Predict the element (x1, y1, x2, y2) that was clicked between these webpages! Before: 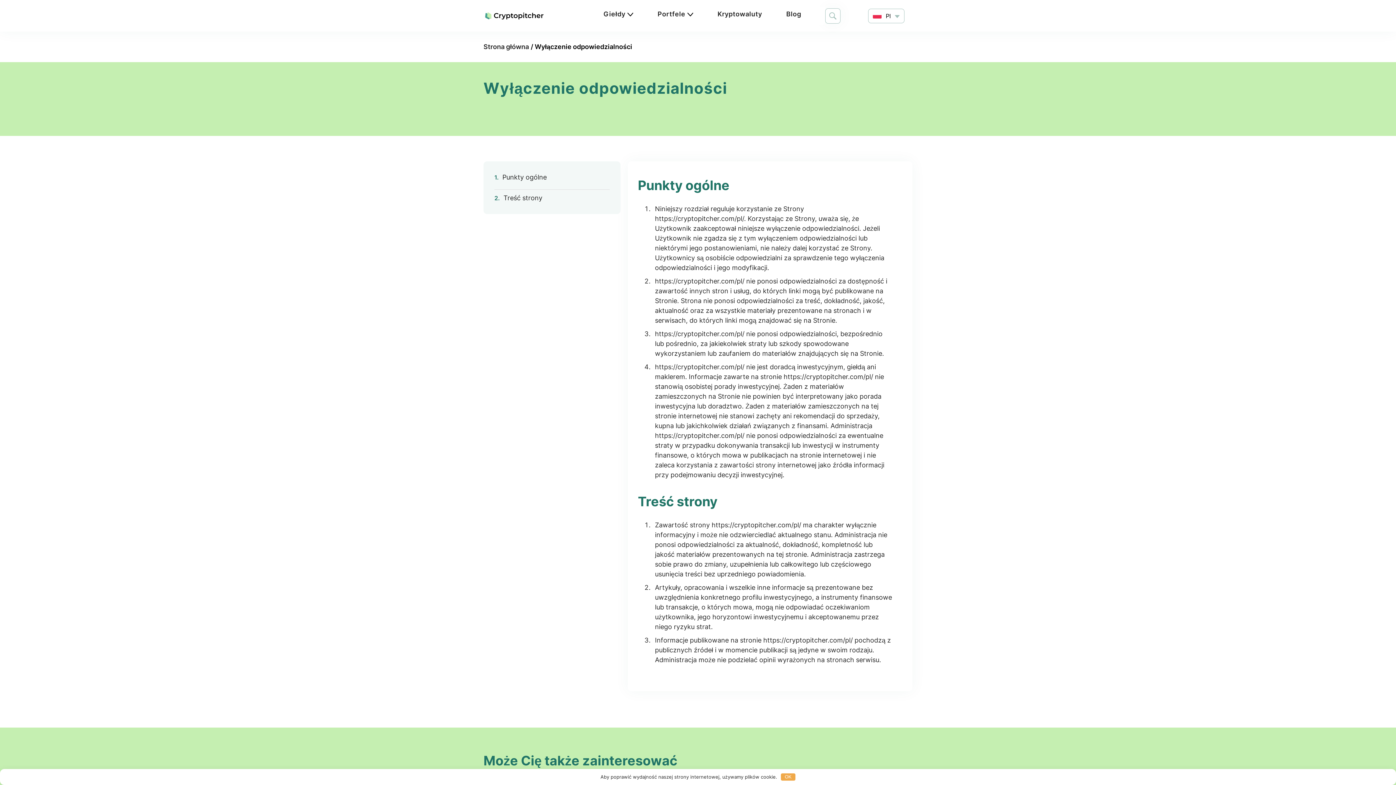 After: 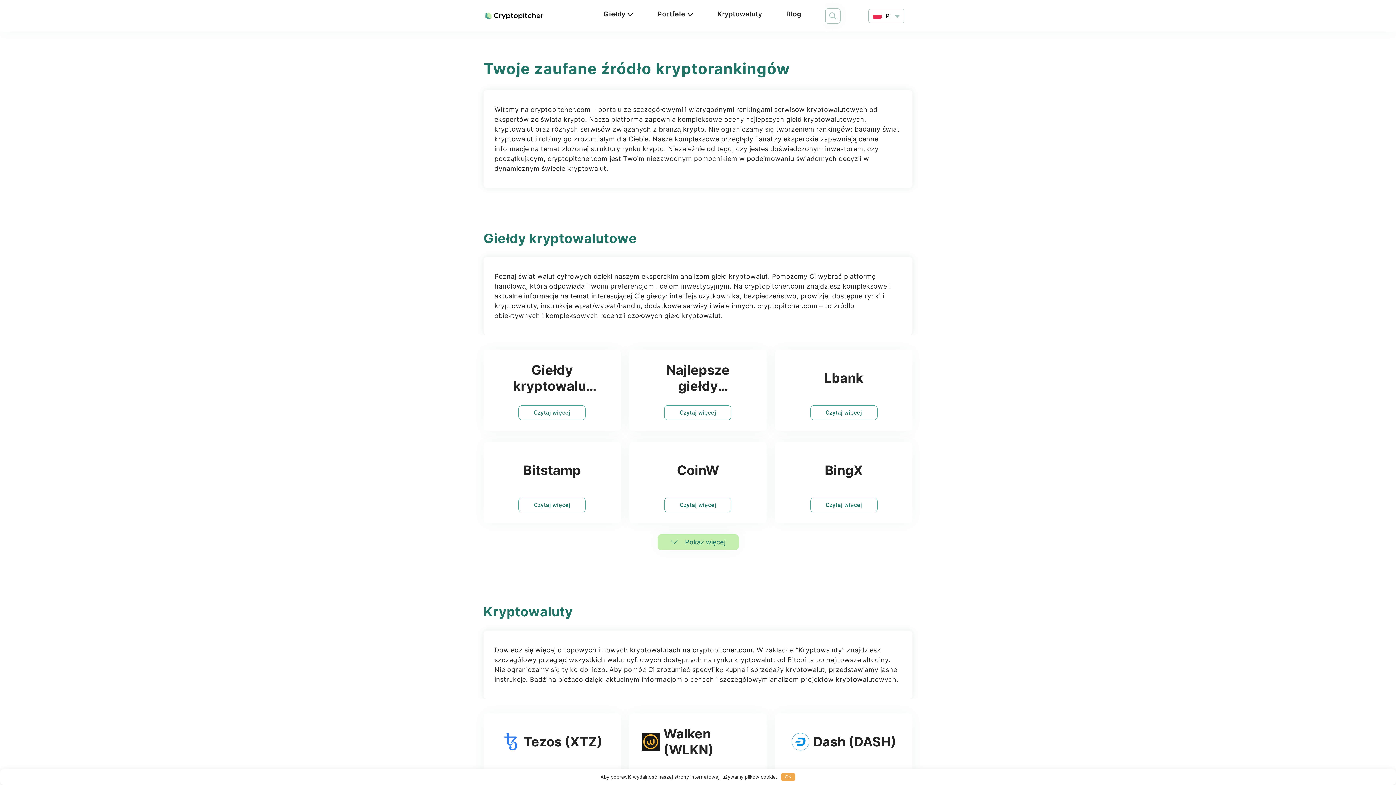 Action: bbox: (483, 10, 598, 21)